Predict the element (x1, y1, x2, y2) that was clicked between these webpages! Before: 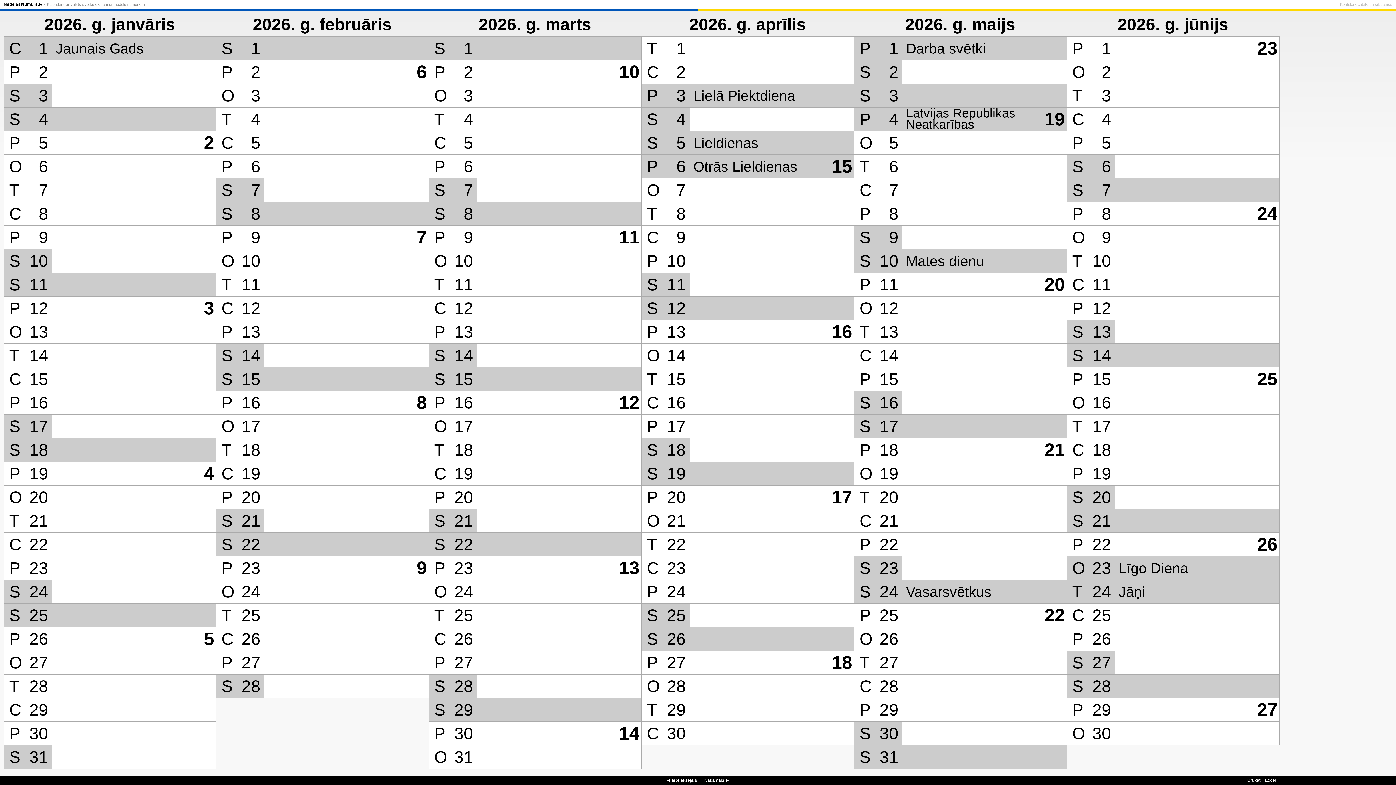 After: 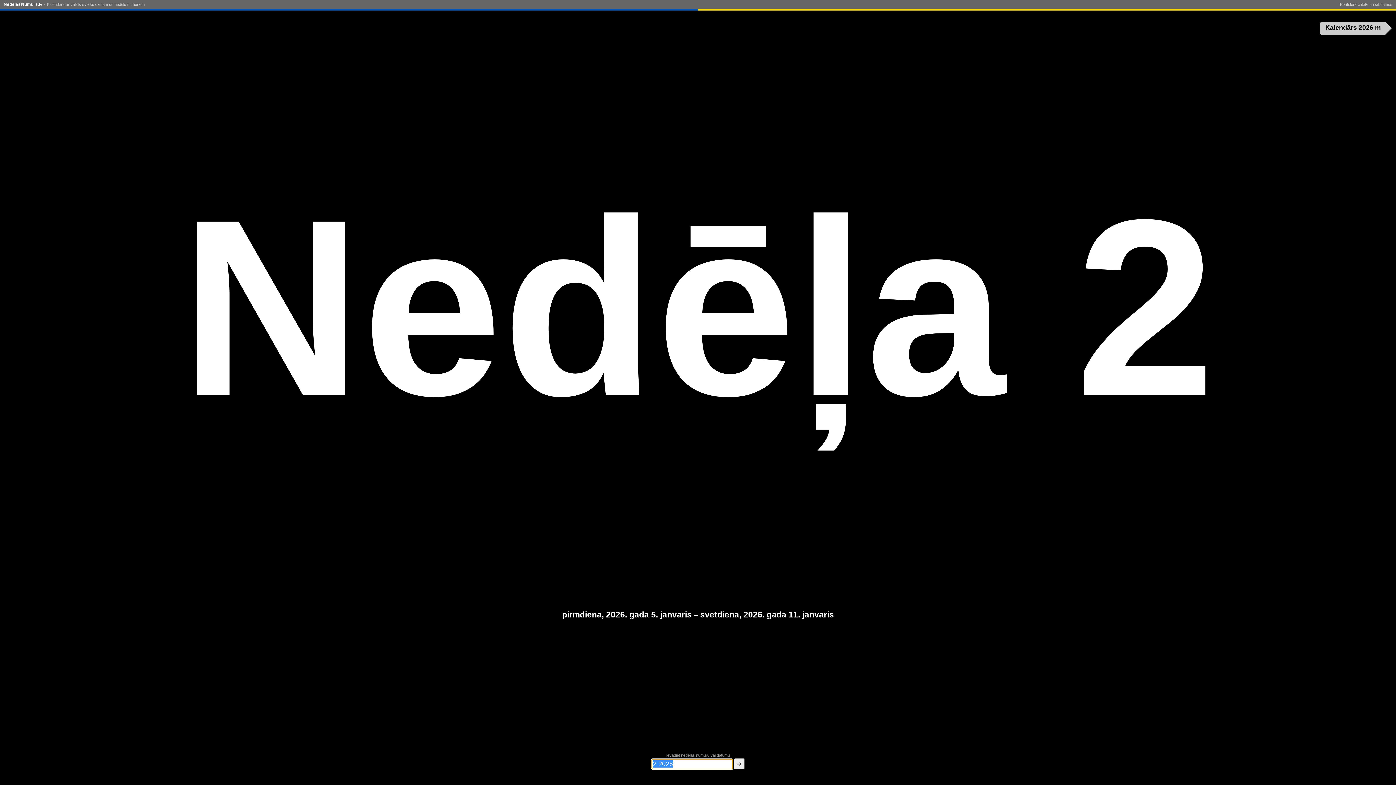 Action: bbox: (204, 131, 214, 154) label: 2